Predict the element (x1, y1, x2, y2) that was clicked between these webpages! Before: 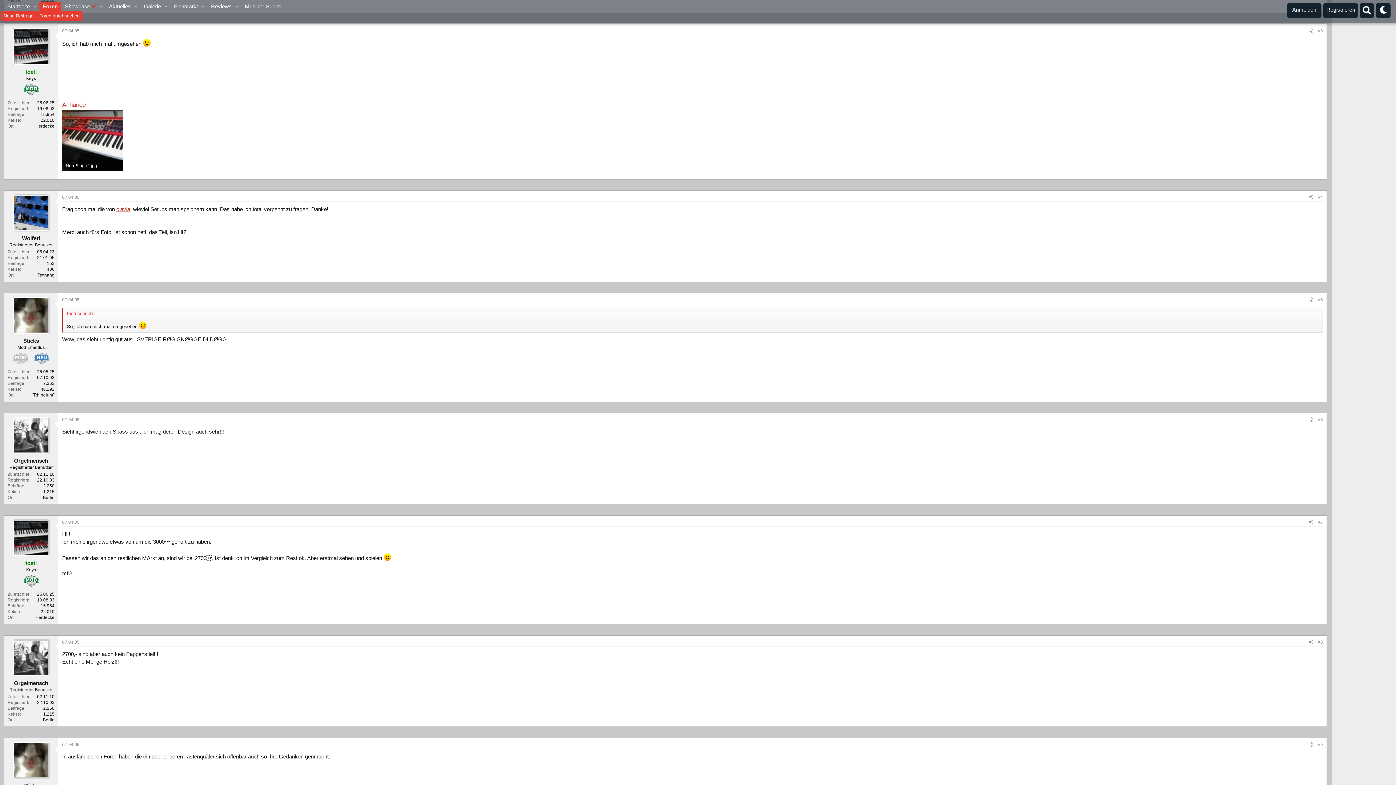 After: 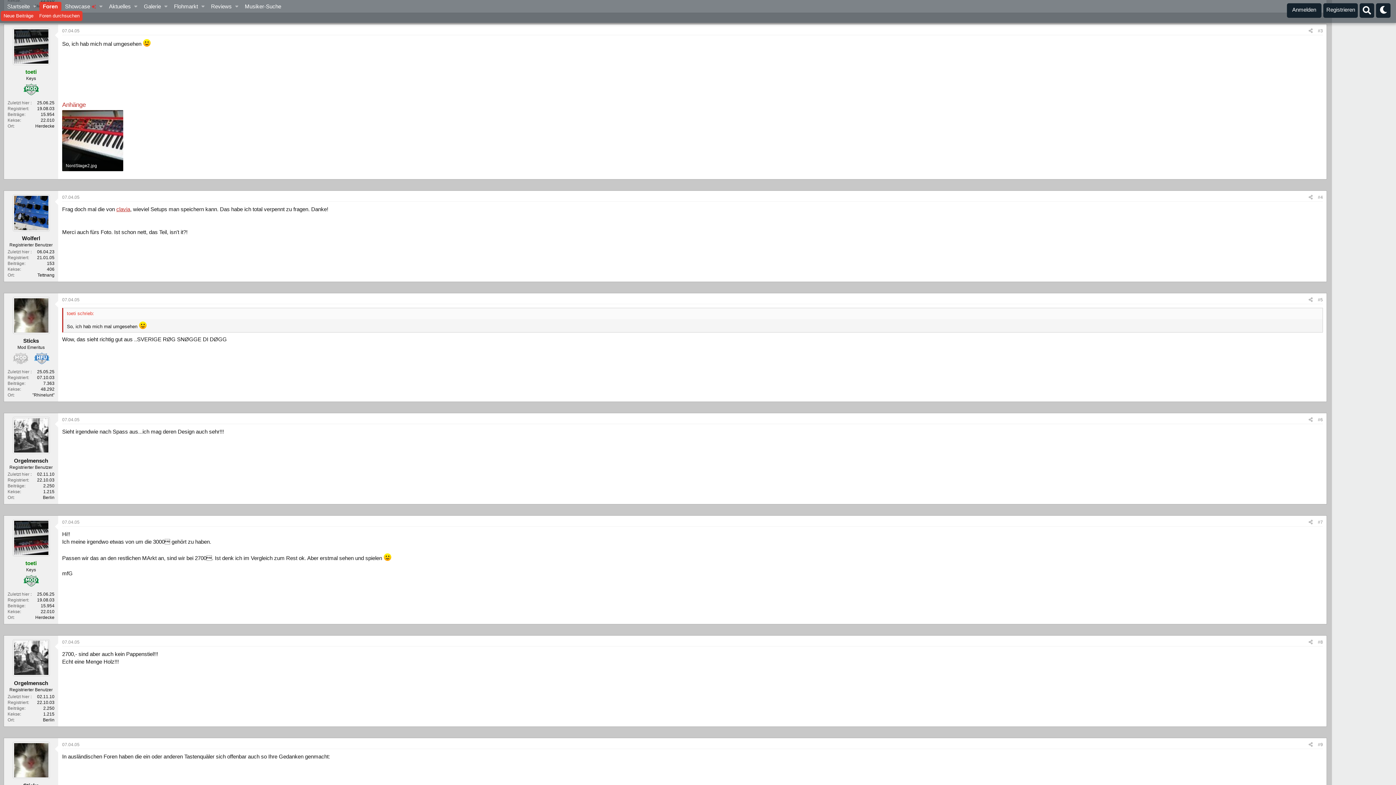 Action: label: #3 bbox: (1318, 28, 1323, 33)